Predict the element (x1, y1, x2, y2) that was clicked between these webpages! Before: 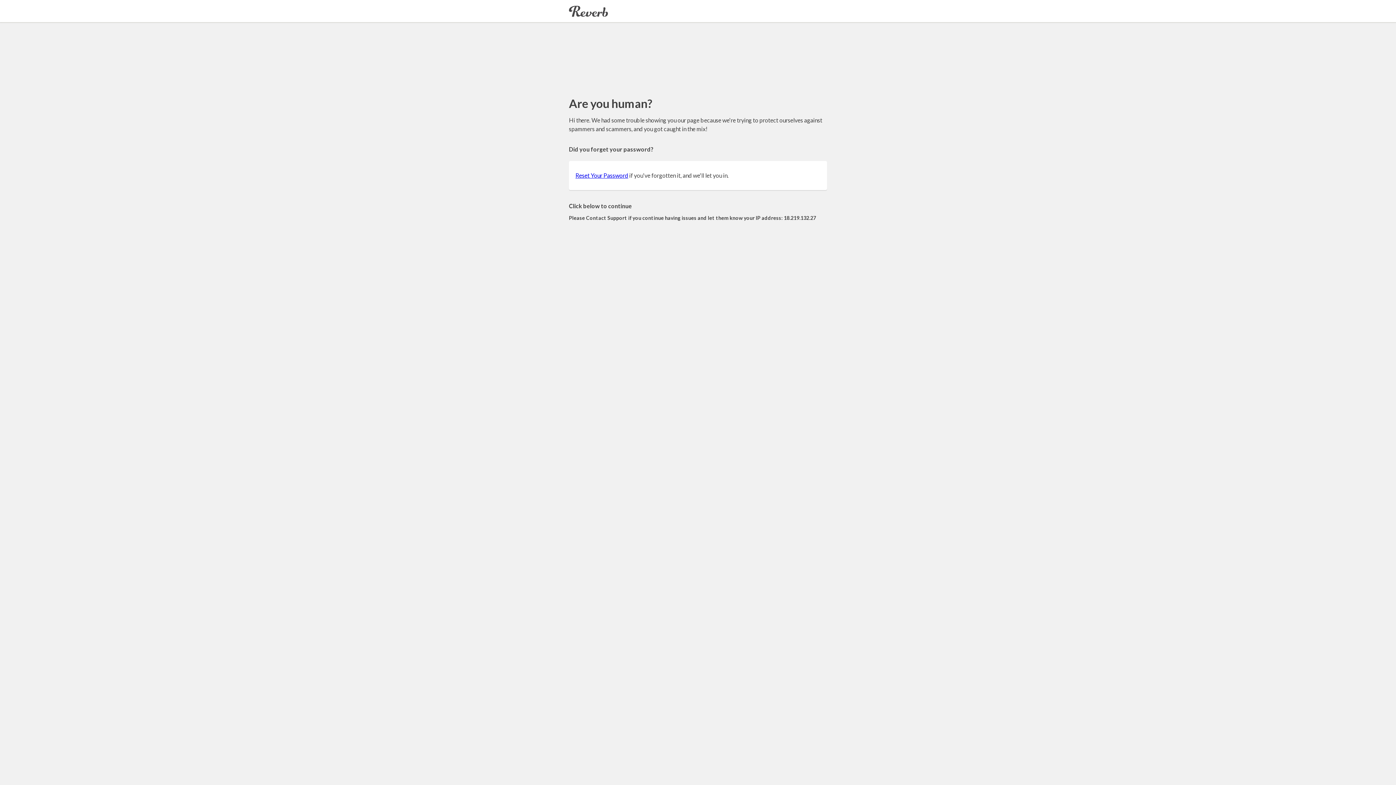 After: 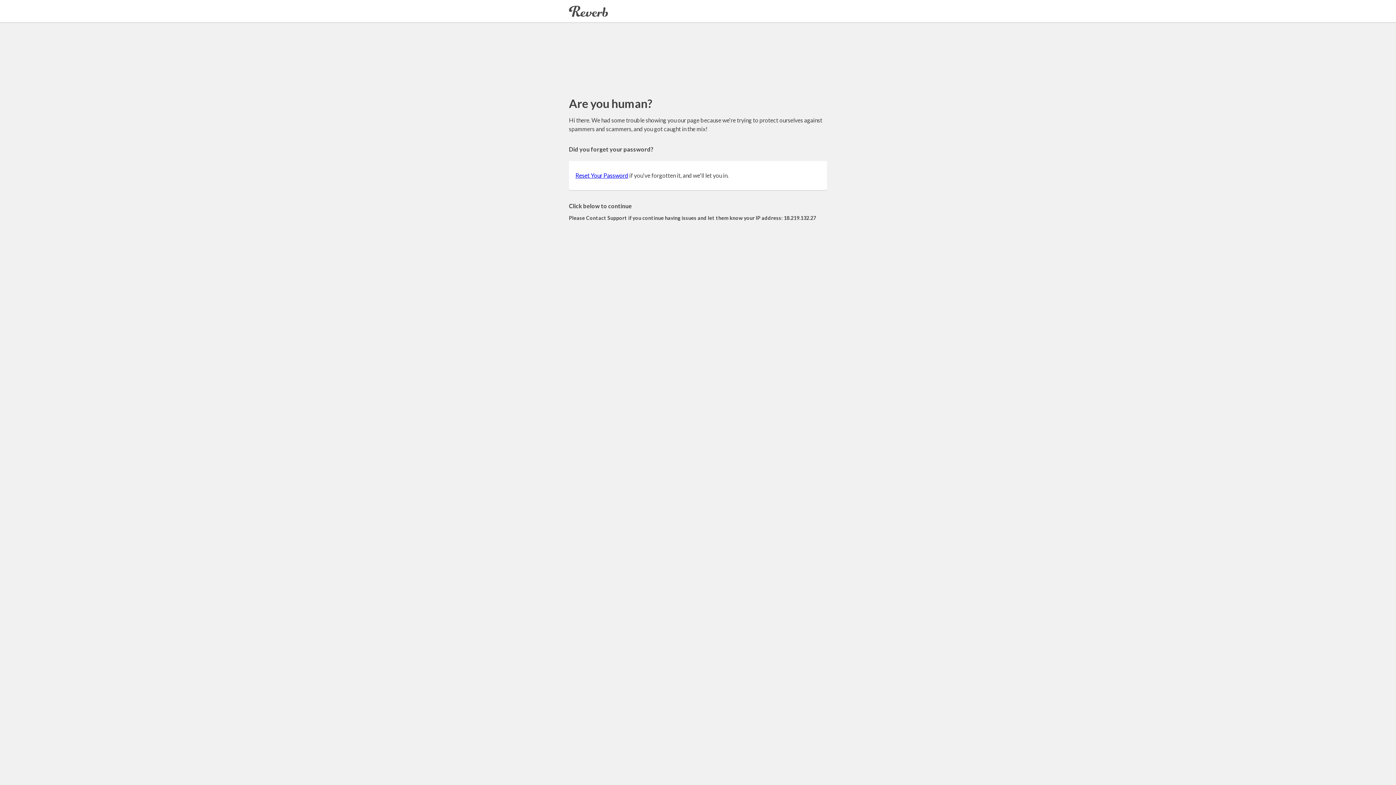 Action: label: Reset Your Password bbox: (575, 172, 628, 178)